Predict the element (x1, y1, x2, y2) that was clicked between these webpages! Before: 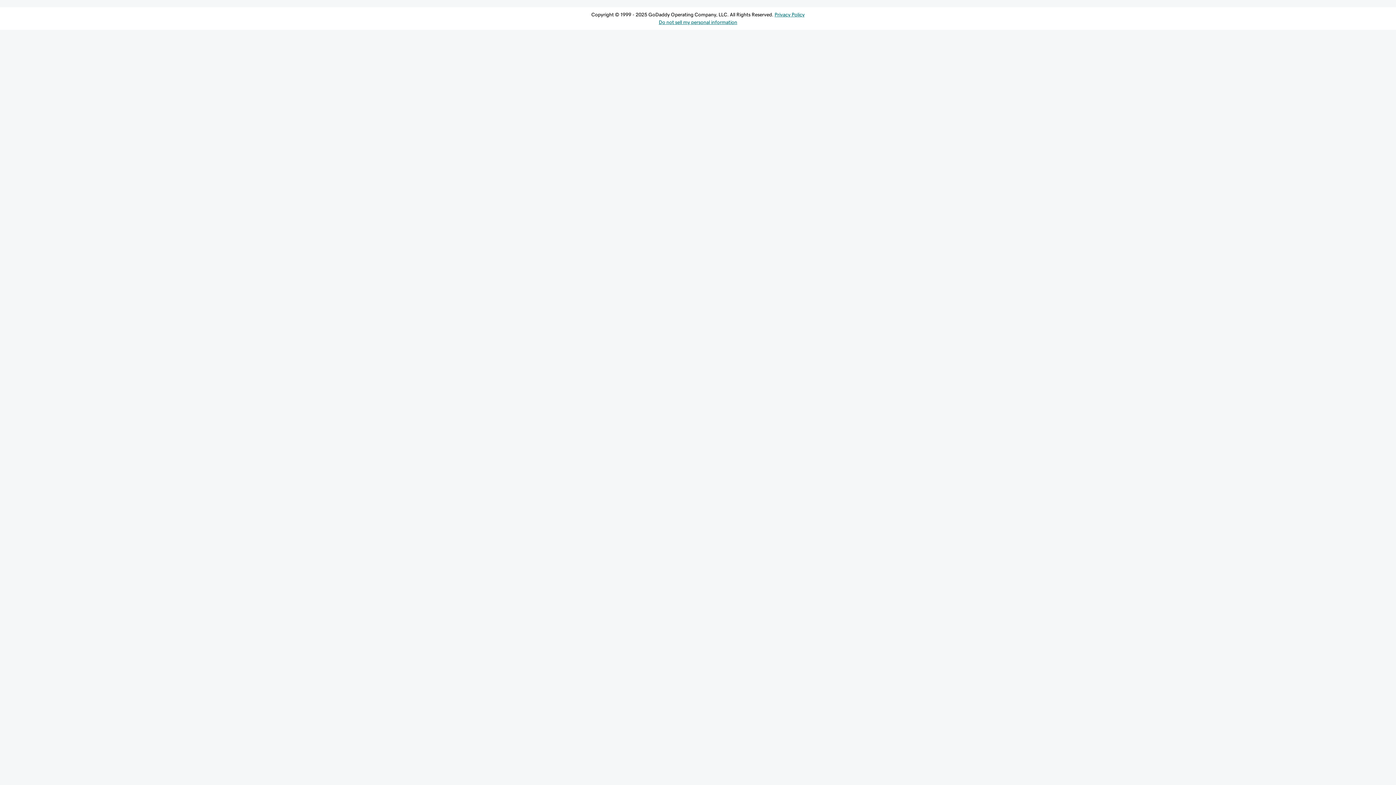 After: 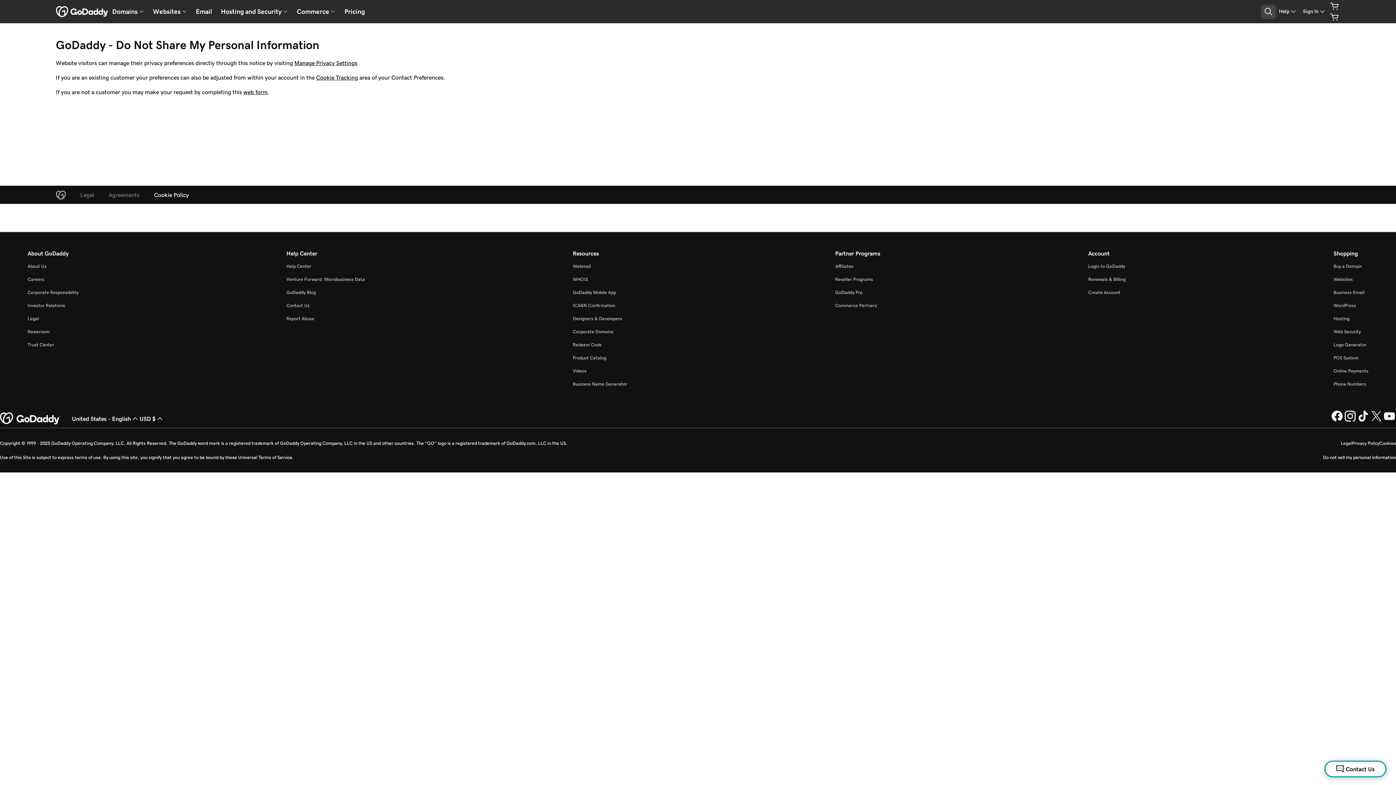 Action: bbox: (658, 19, 737, 24) label: Do not sell my personal information